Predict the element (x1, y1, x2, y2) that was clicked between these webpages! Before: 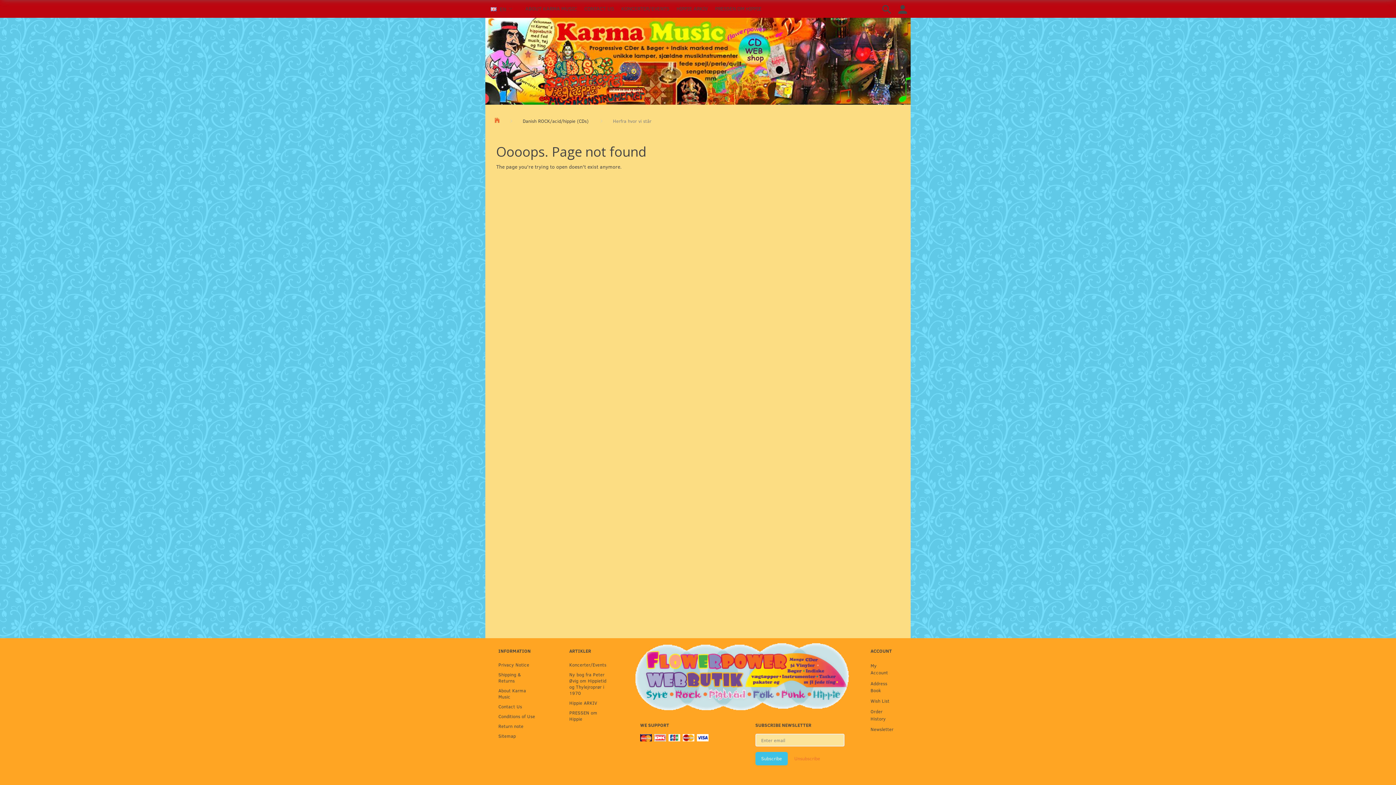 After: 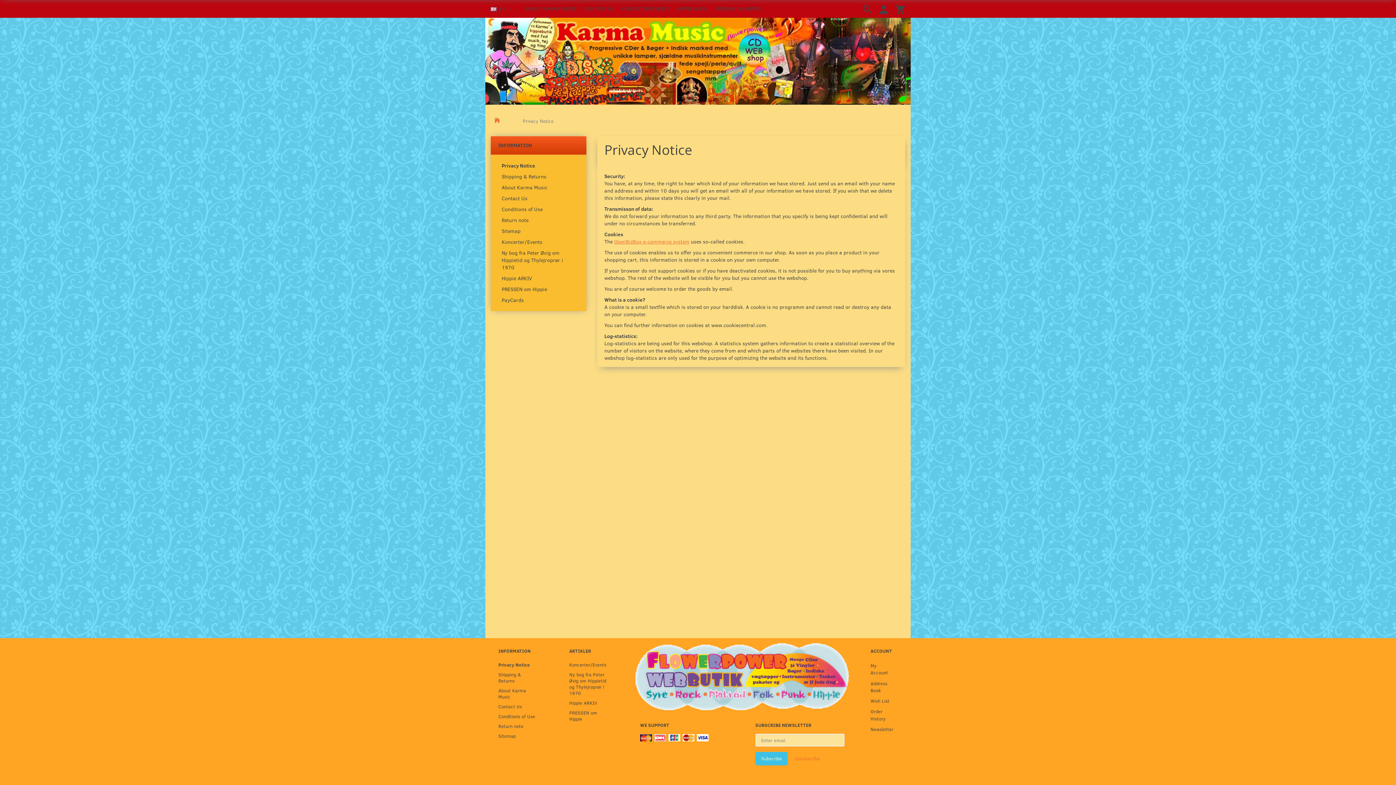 Action: bbox: (494, 660, 539, 669) label: Privacy Notice